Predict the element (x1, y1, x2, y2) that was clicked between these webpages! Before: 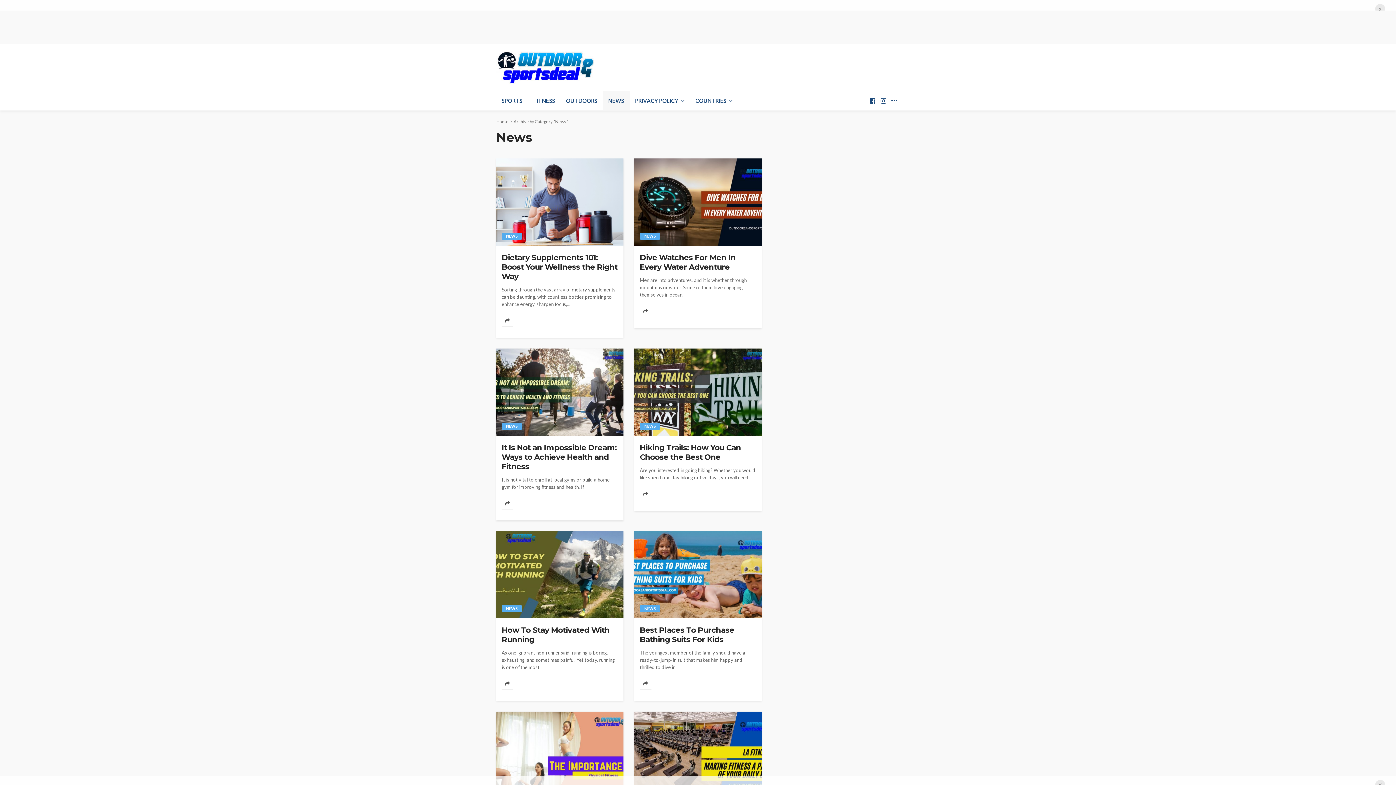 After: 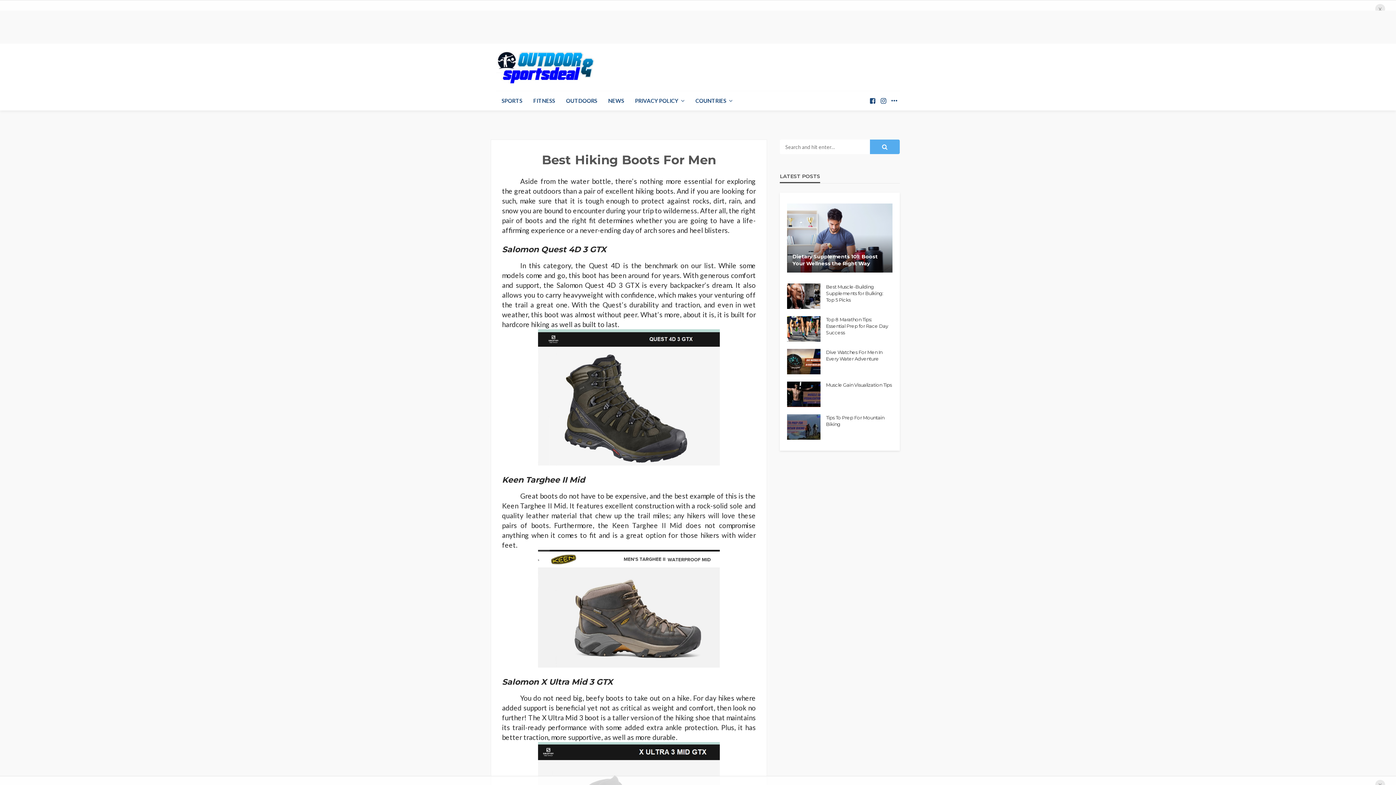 Action: bbox: (496, 118, 508, 124) label: Home